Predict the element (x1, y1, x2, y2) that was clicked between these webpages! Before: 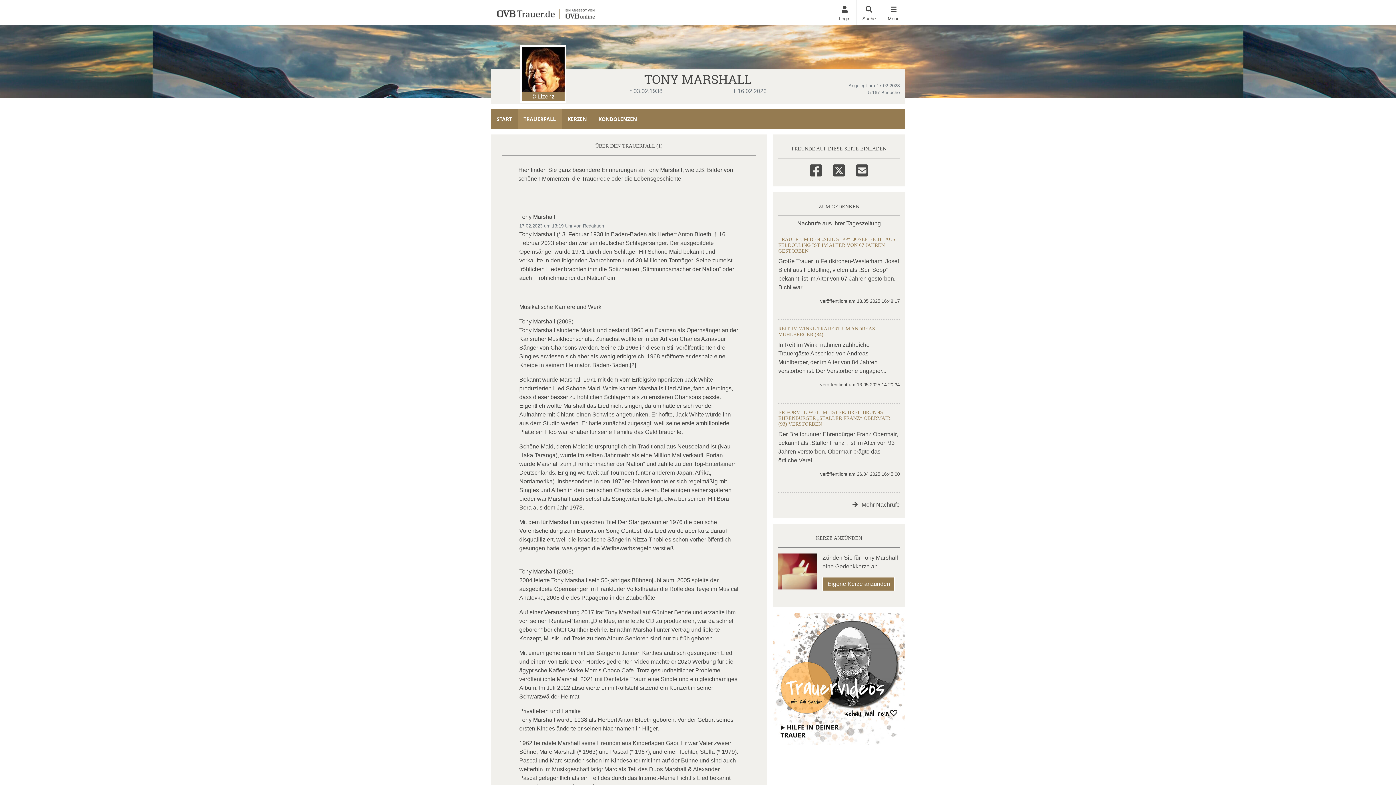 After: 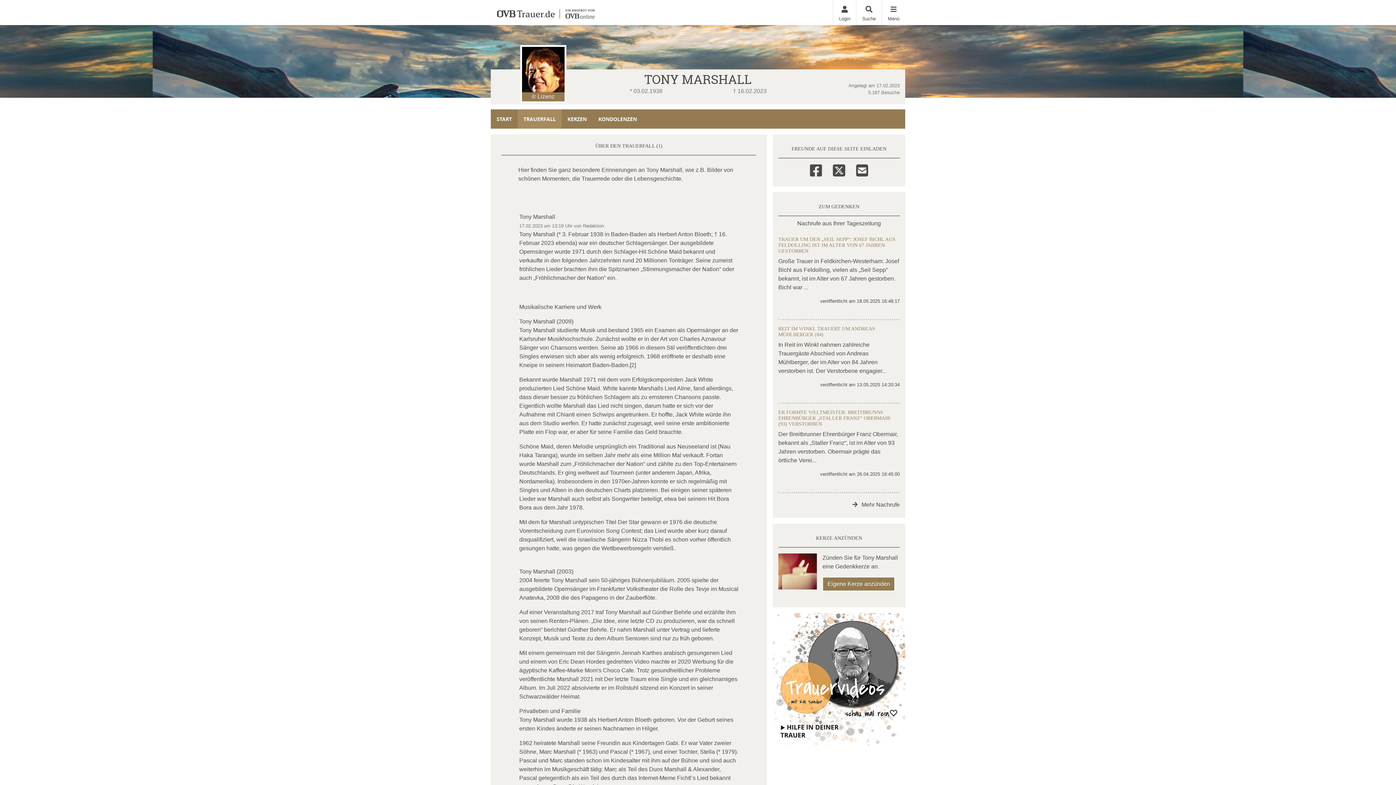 Action: label: TRAUER UM DEN „SEIL SEPP“: JOSEF BICHL AUS FELDOLLING IST IM ALTER VON 67 JAHREN GESTORBEN bbox: (778, 236, 900, 254)